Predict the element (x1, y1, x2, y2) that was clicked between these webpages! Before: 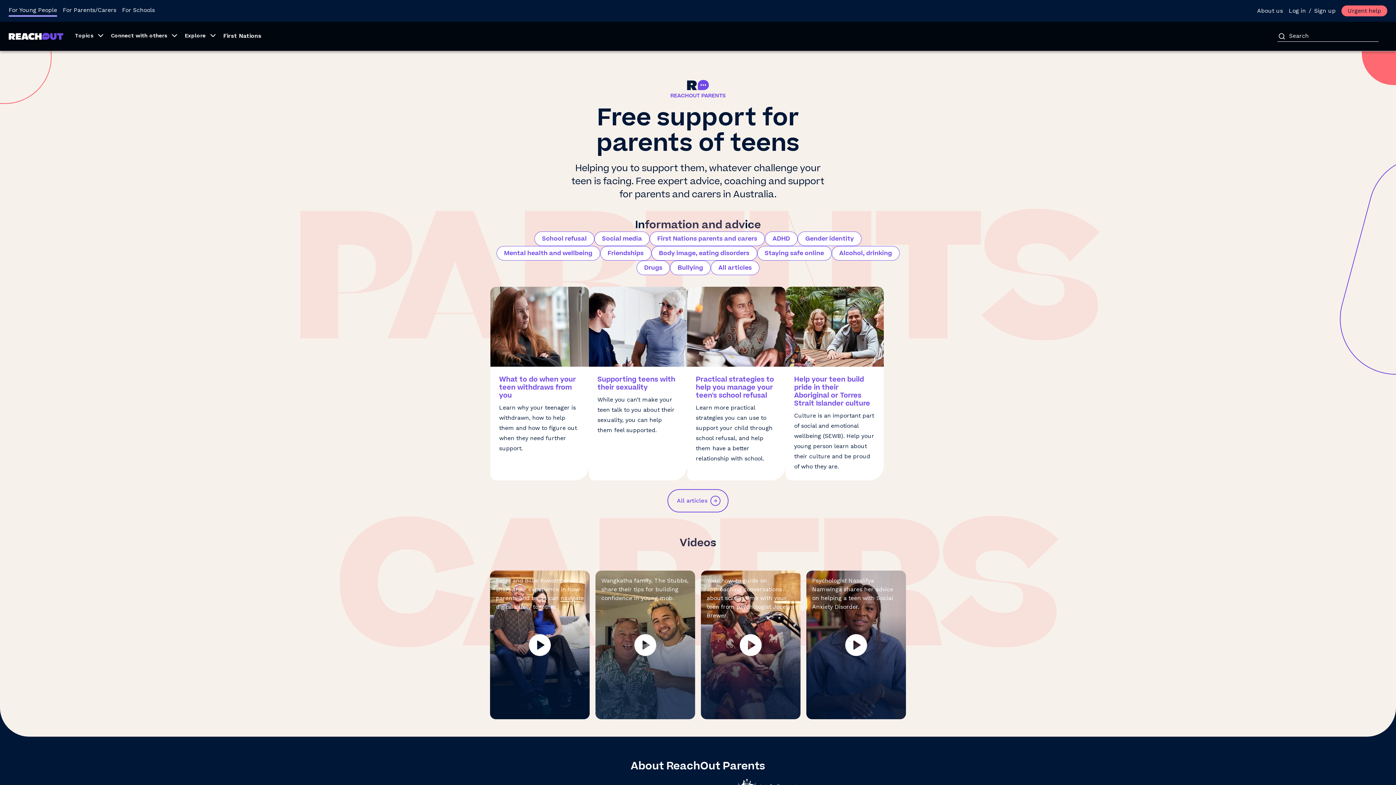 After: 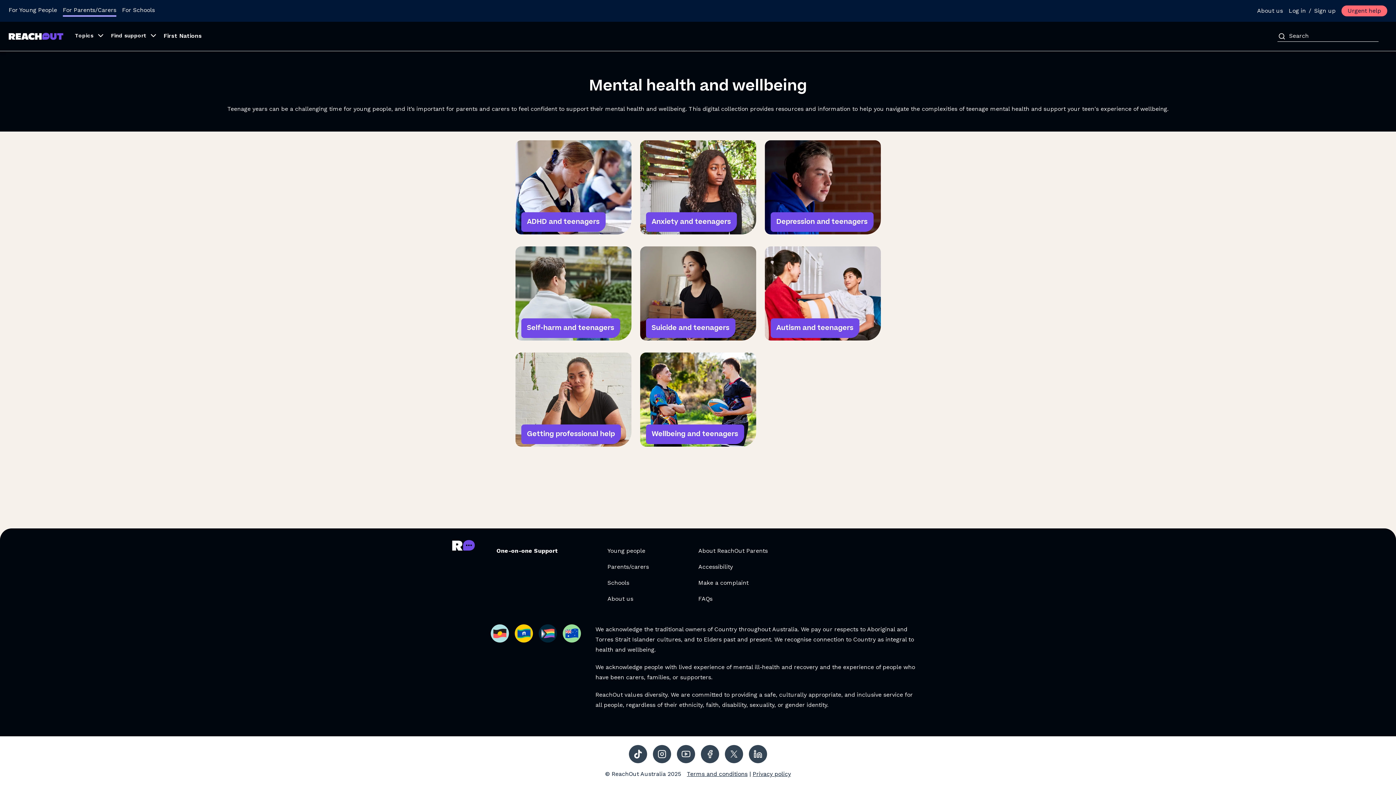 Action: bbox: (496, 246, 600, 260) label: Mental health and wellbeing